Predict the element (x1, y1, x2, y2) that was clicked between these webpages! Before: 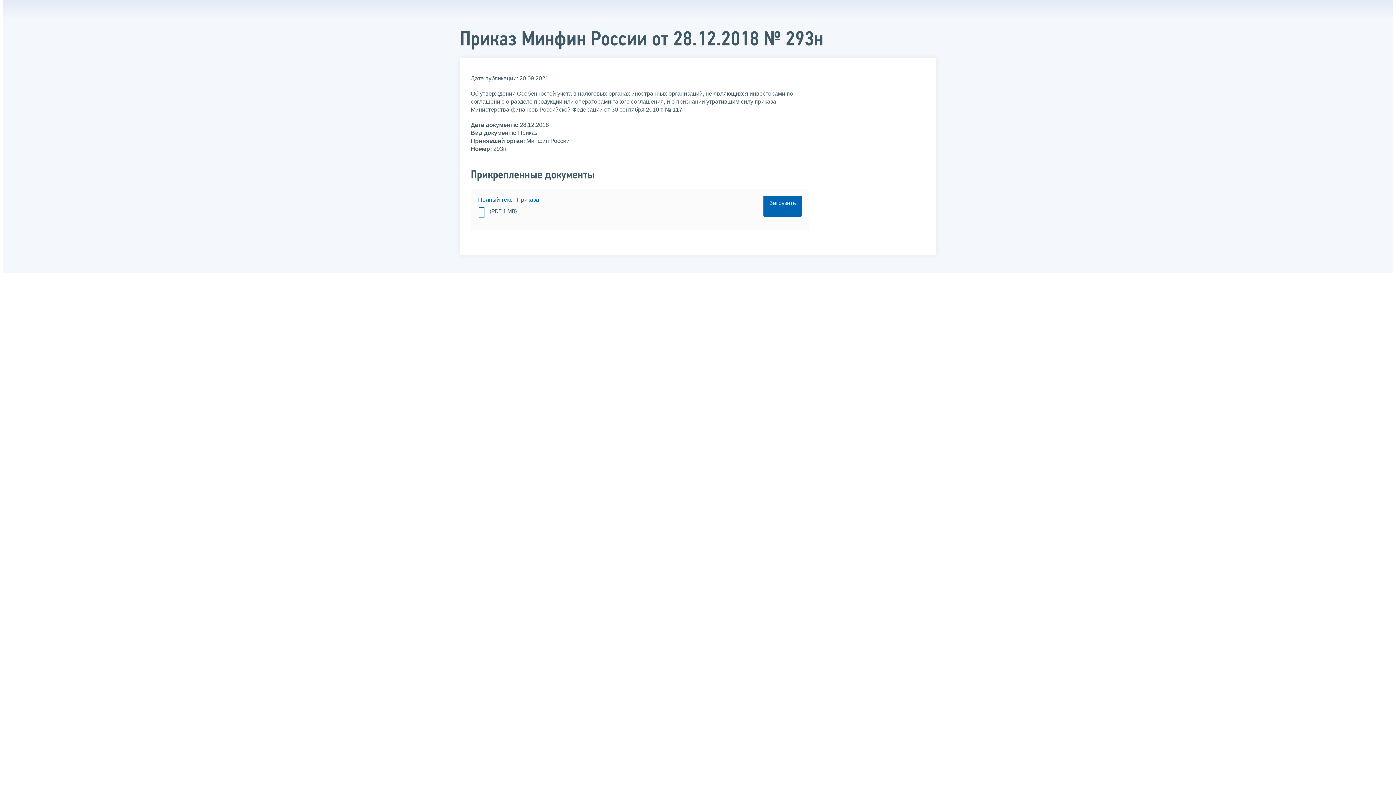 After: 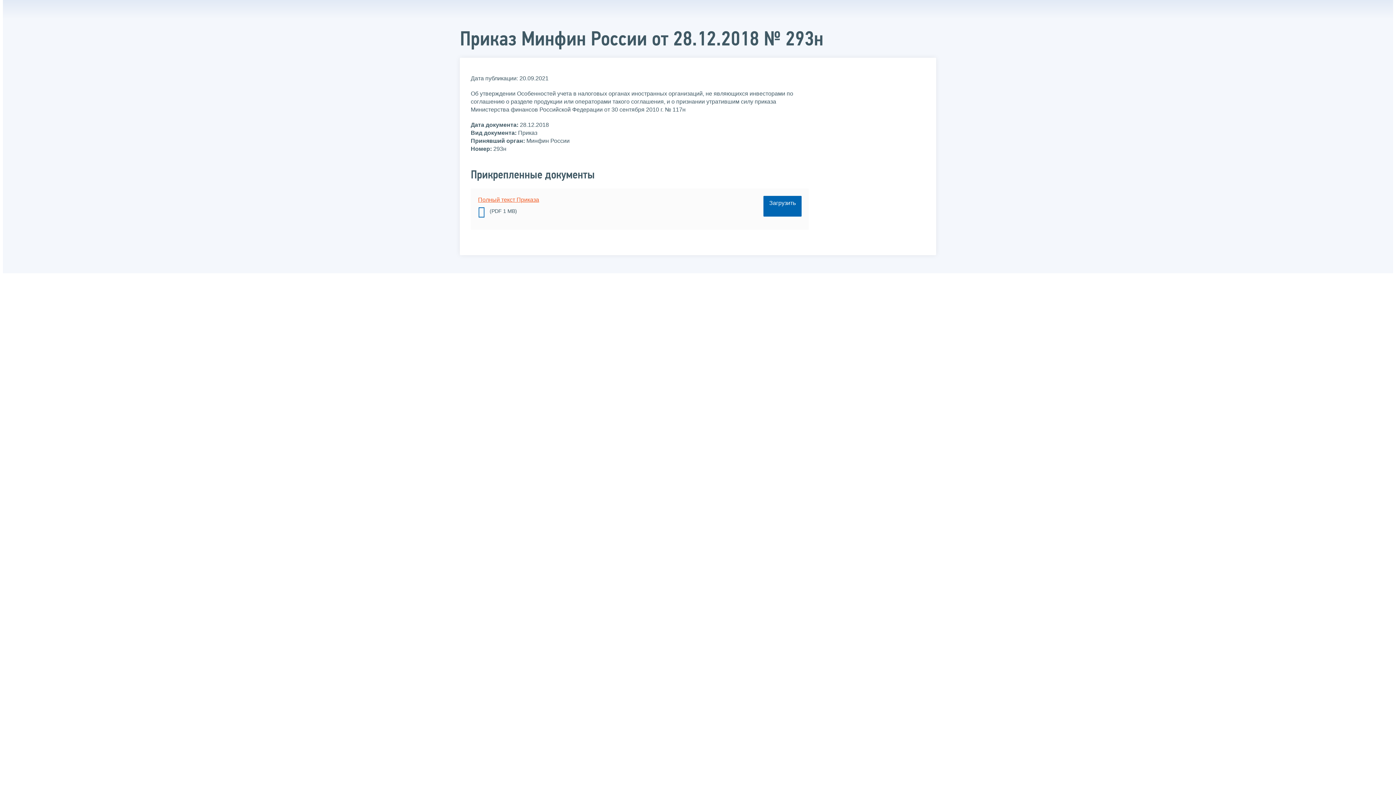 Action: bbox: (478, 196, 539, 202) label: Полный текст Приказа